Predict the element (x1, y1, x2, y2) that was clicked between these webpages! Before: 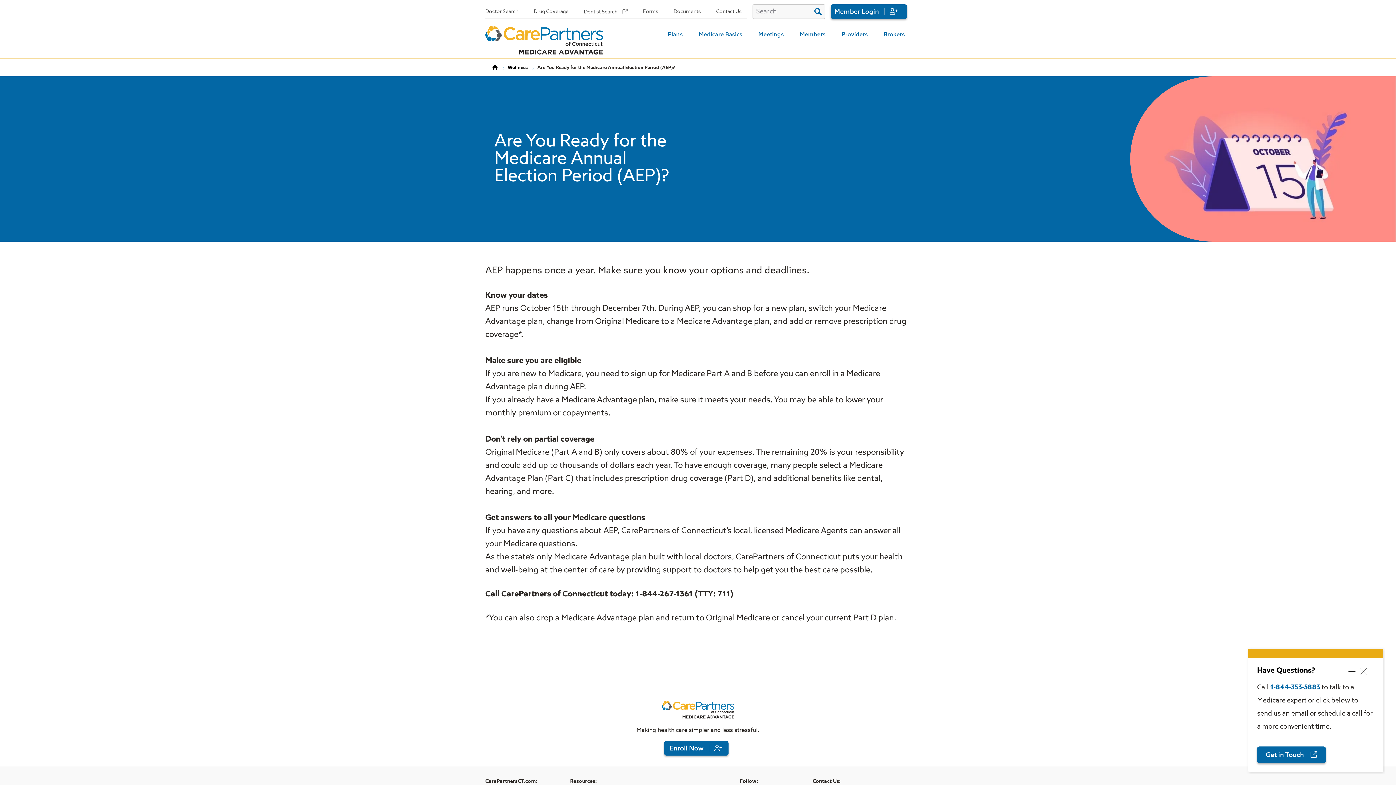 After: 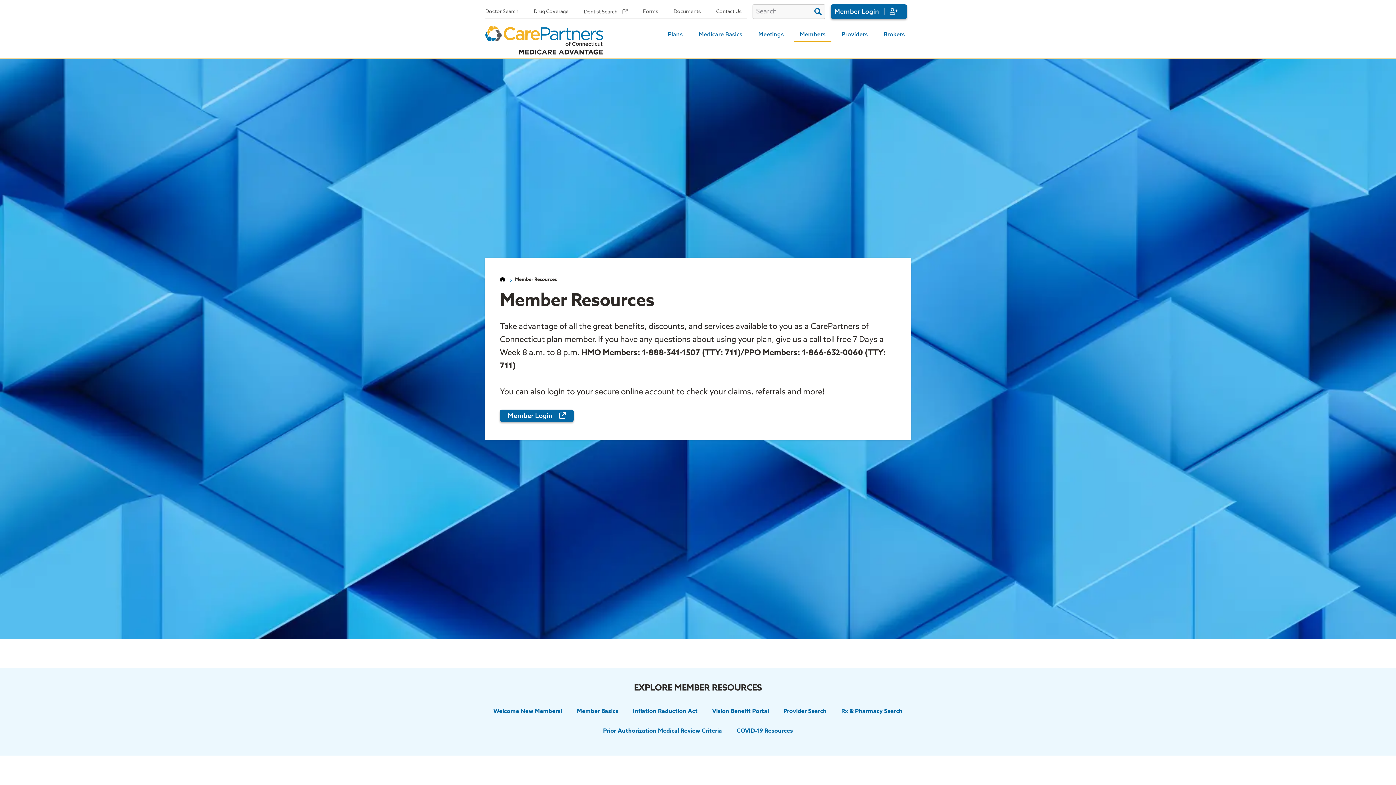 Action: bbox: (794, 26, 831, 42) label: Members